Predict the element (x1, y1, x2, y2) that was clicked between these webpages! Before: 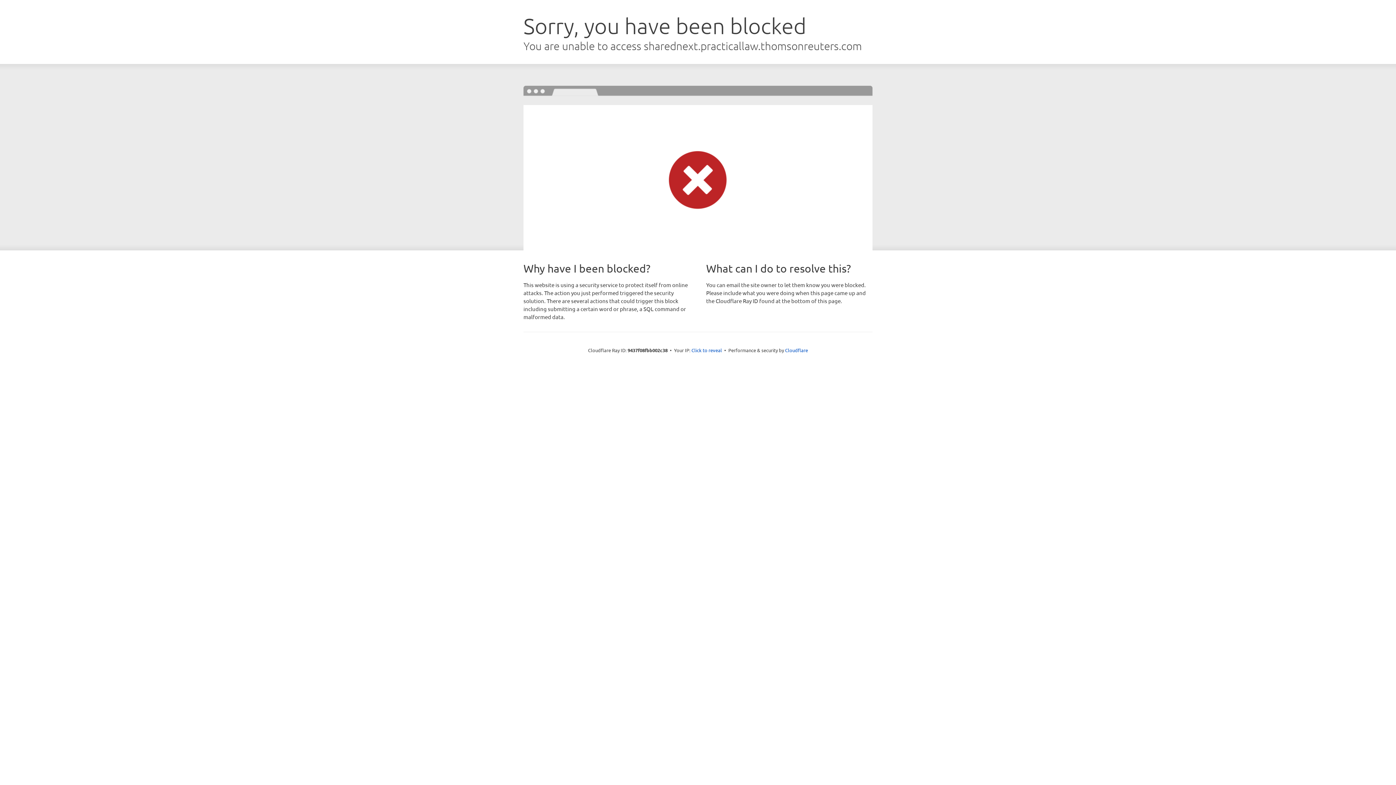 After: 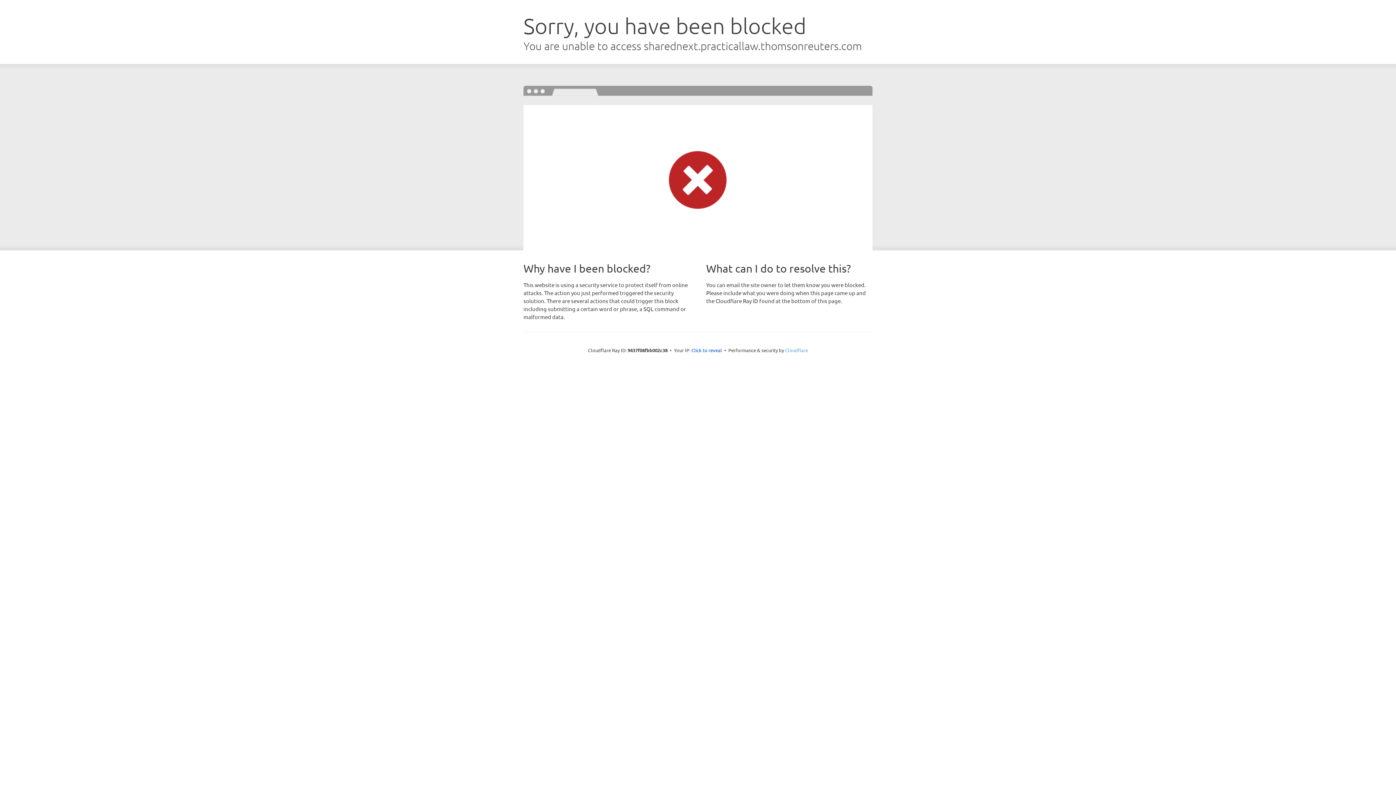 Action: label: Cloudflare bbox: (785, 347, 808, 353)